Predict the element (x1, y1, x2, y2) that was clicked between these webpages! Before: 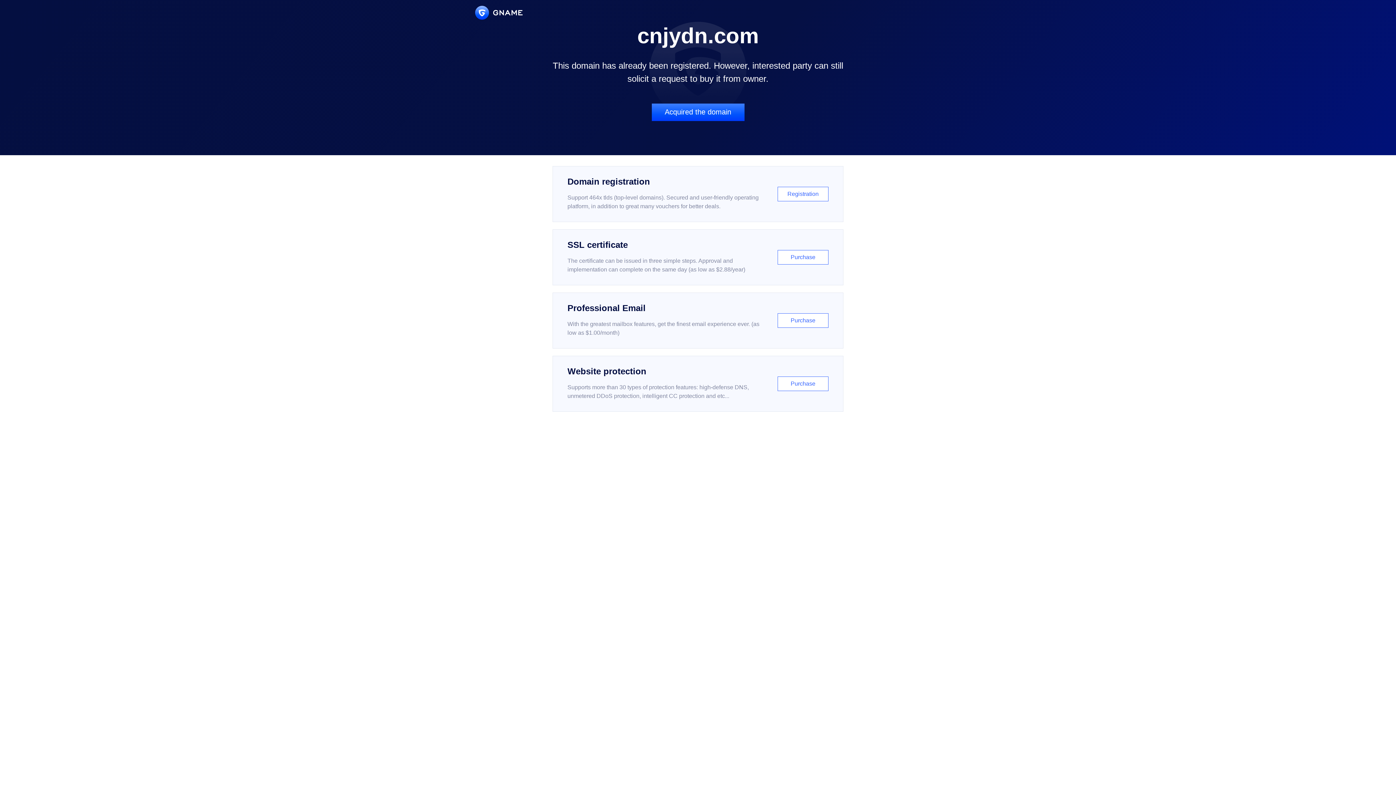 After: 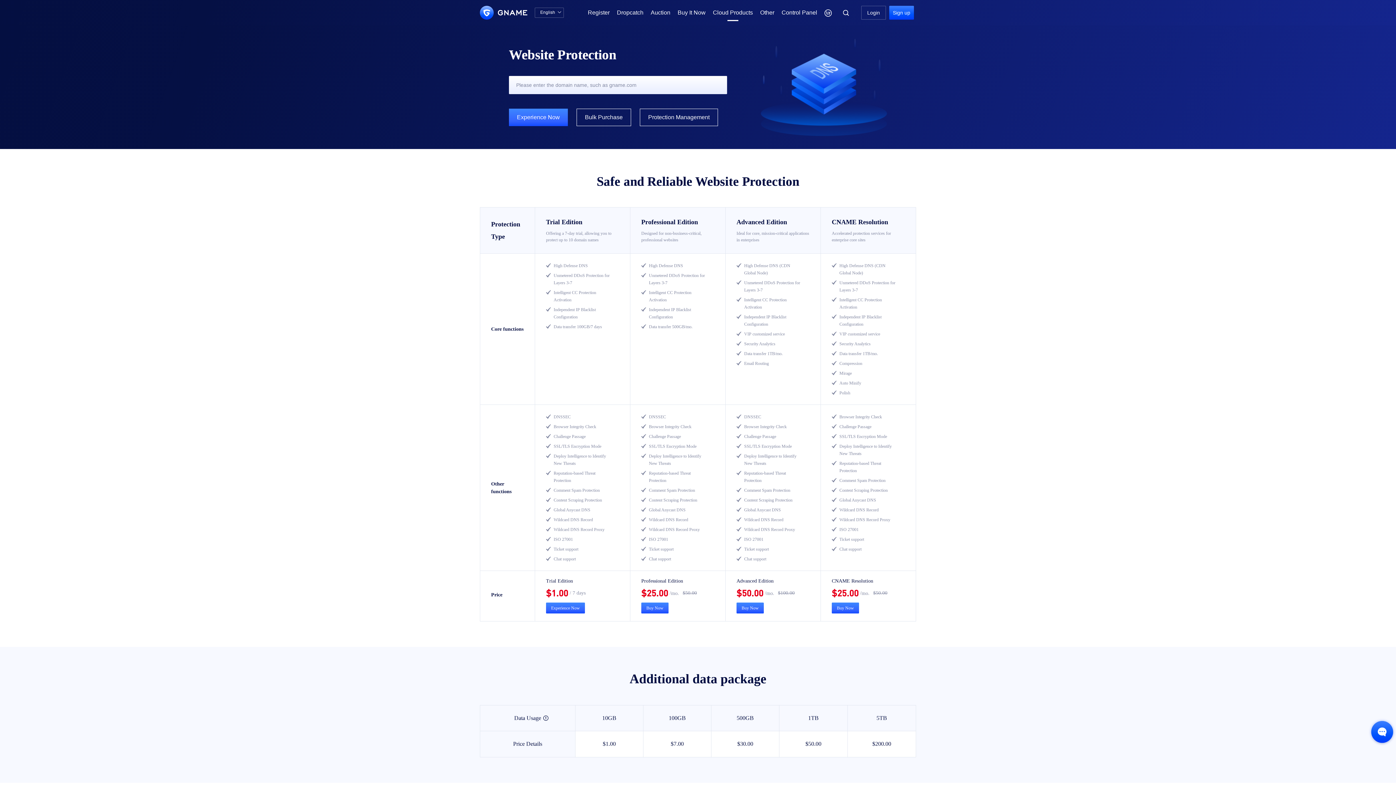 Action: label: Website protection

Supports more than 30 types of protection features: high-defense DNS, unmetered DDoS protection, intelligent CC protection and etc...

Purchase bbox: (552, 356, 843, 412)